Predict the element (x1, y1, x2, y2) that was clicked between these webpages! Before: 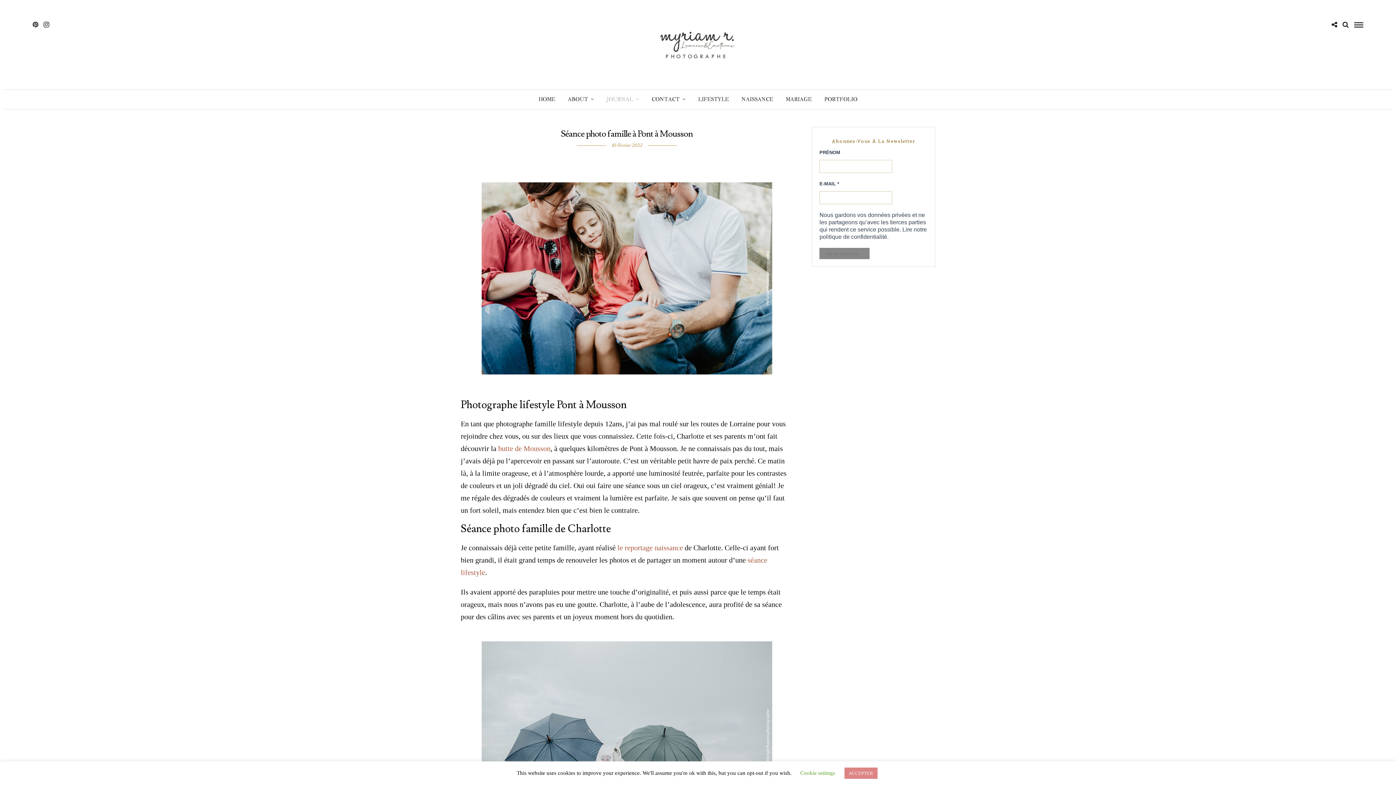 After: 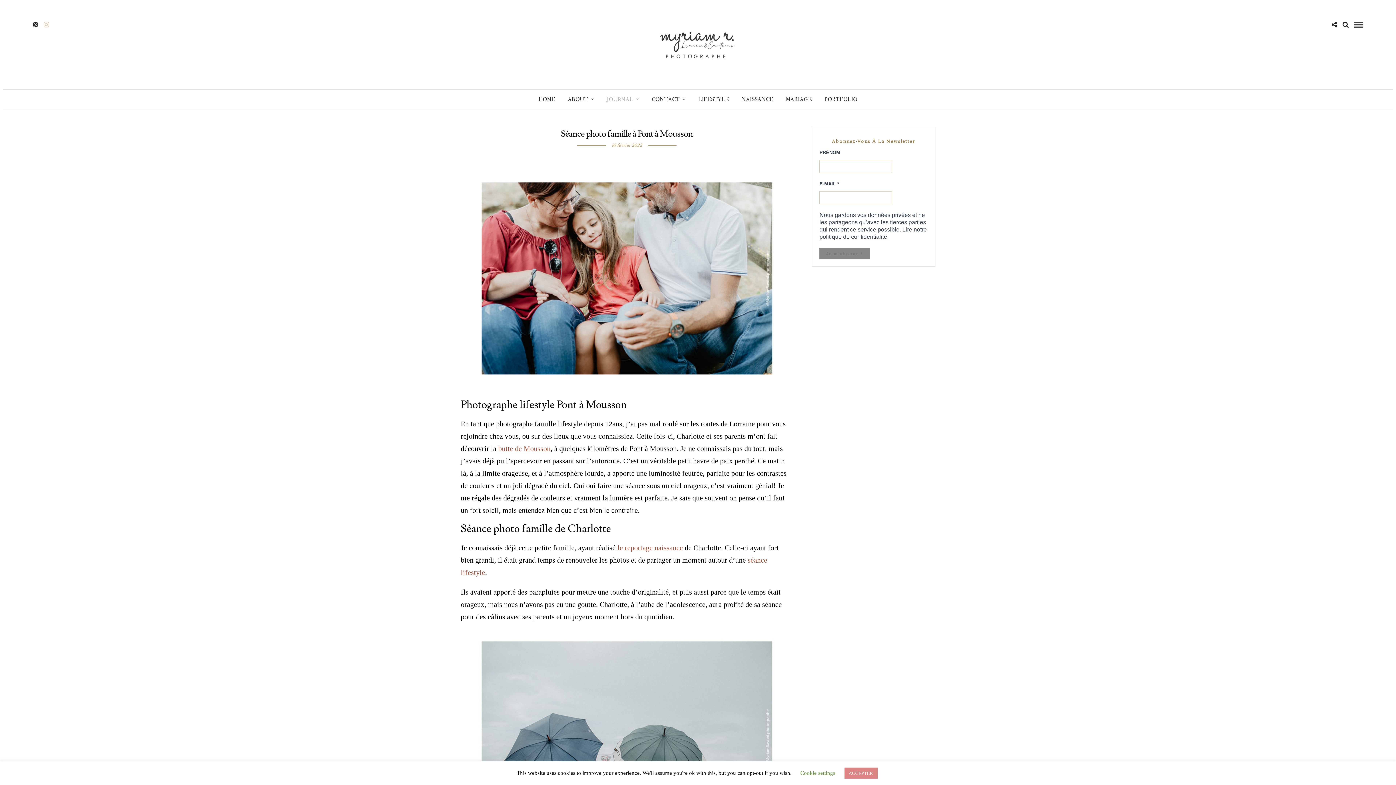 Action: bbox: (43, 21, 49, 28)